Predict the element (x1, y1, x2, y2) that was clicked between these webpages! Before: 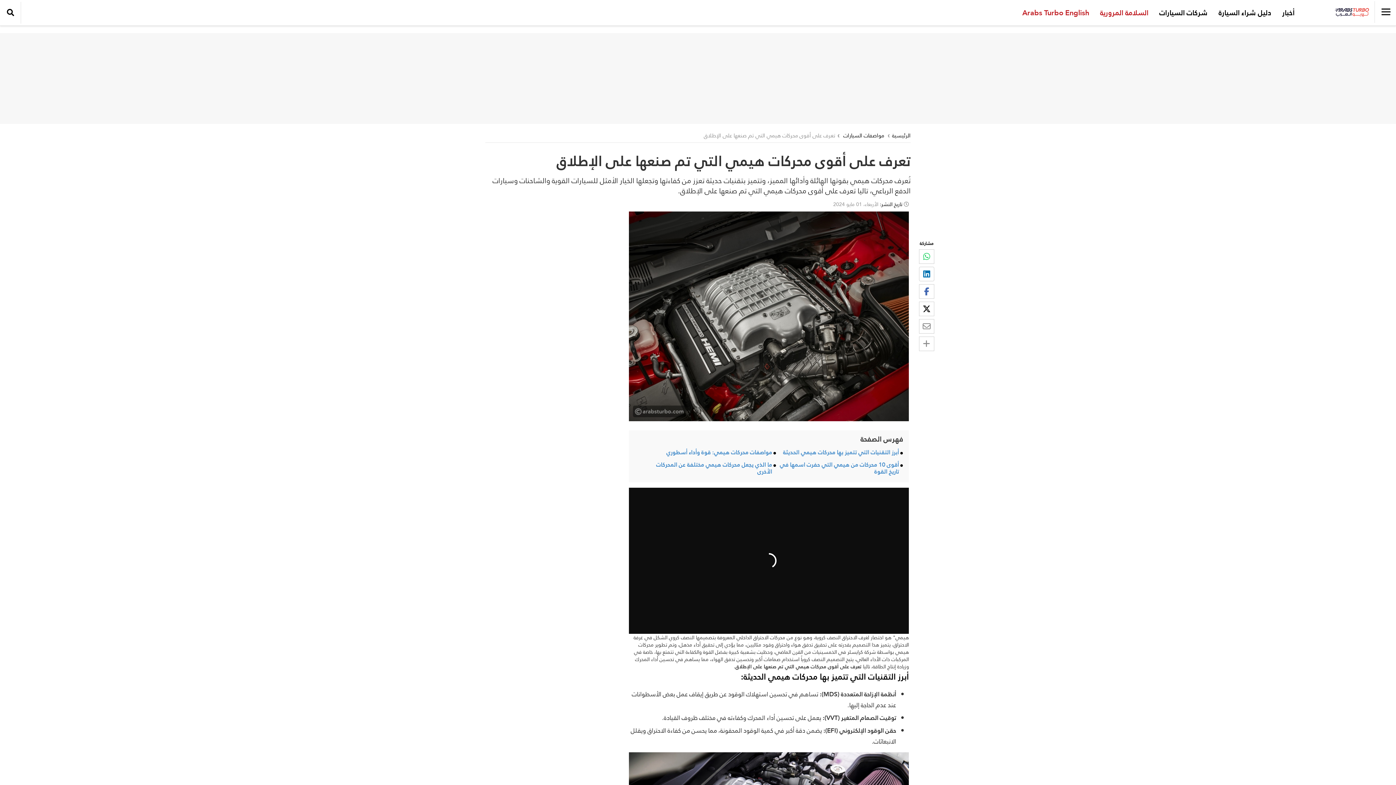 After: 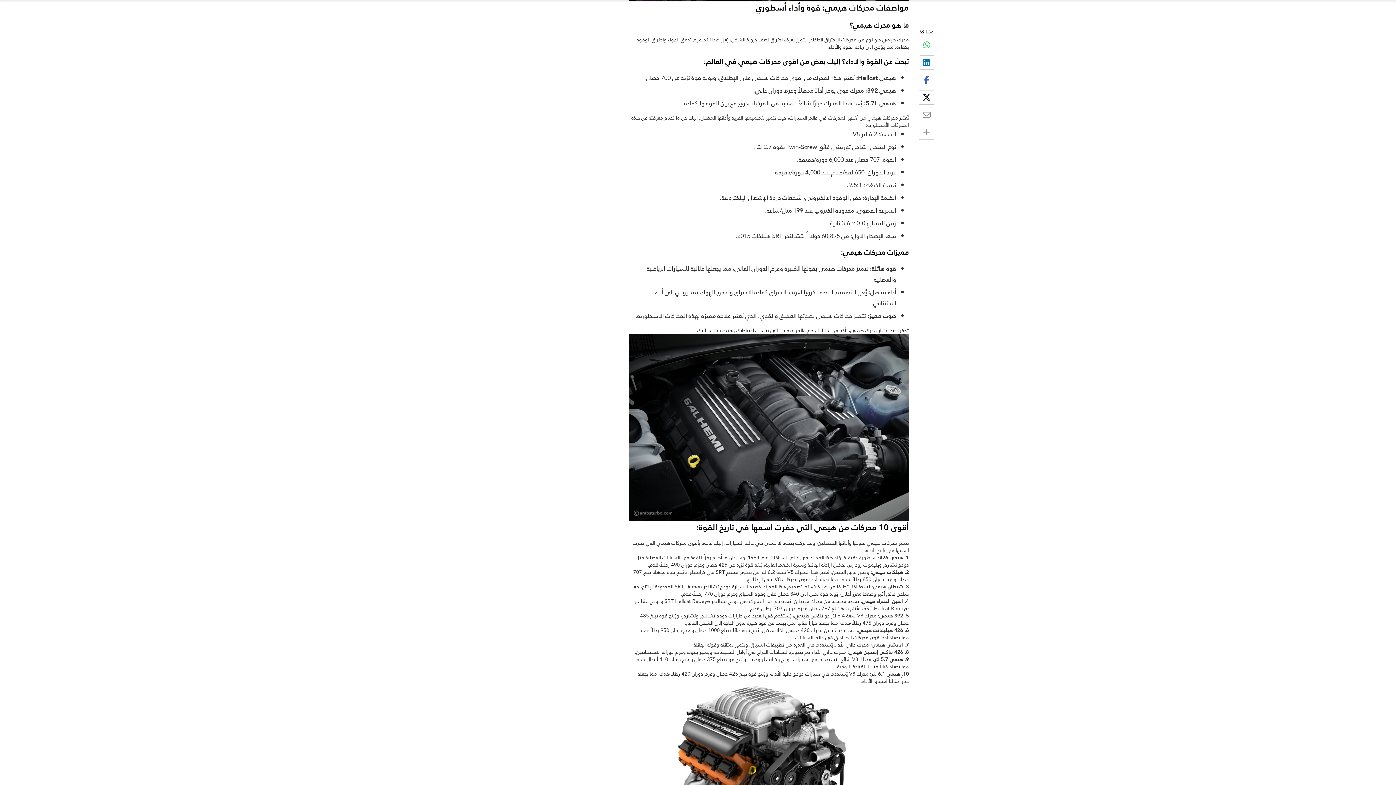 Action: label: مواصفات محركات هيمي: قوة وأداء أسطوري bbox: (666, 447, 772, 457)